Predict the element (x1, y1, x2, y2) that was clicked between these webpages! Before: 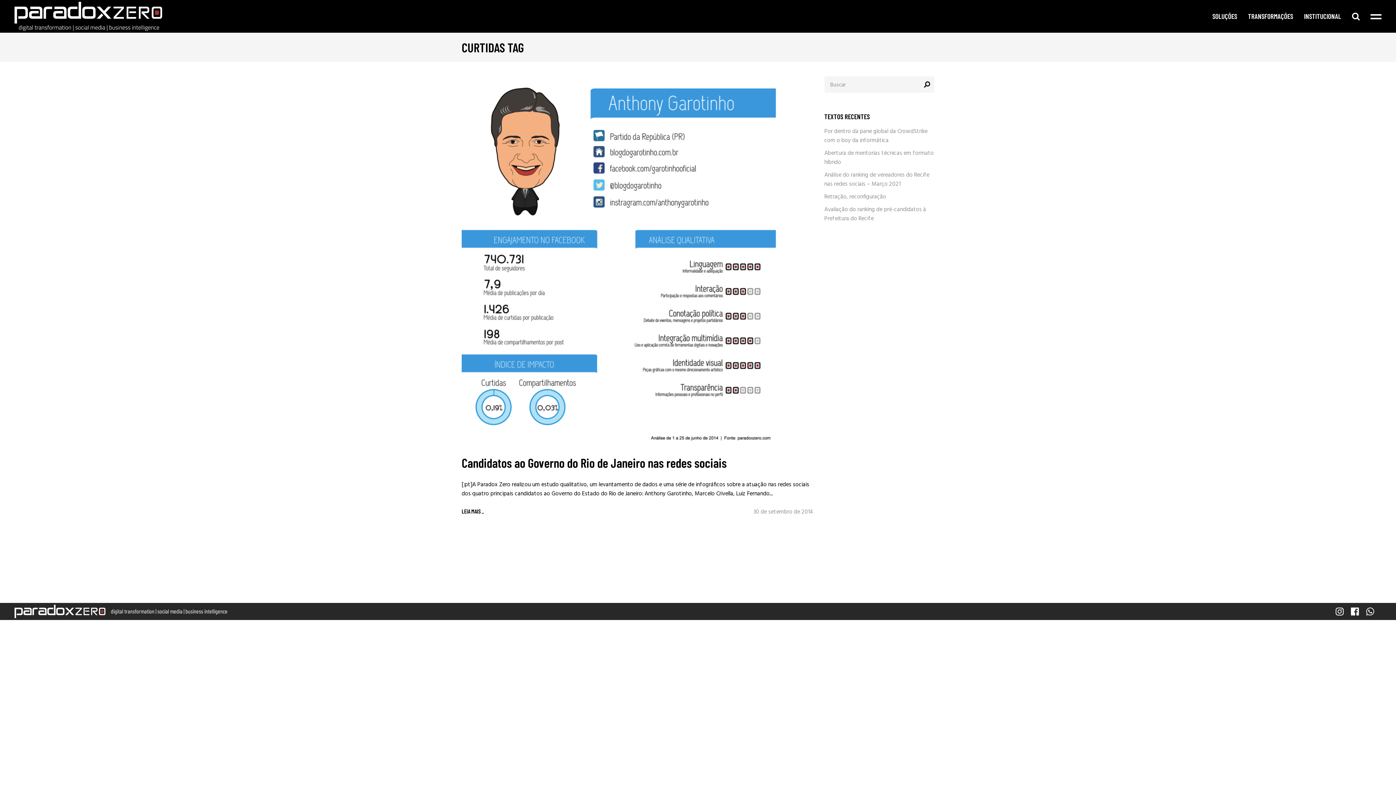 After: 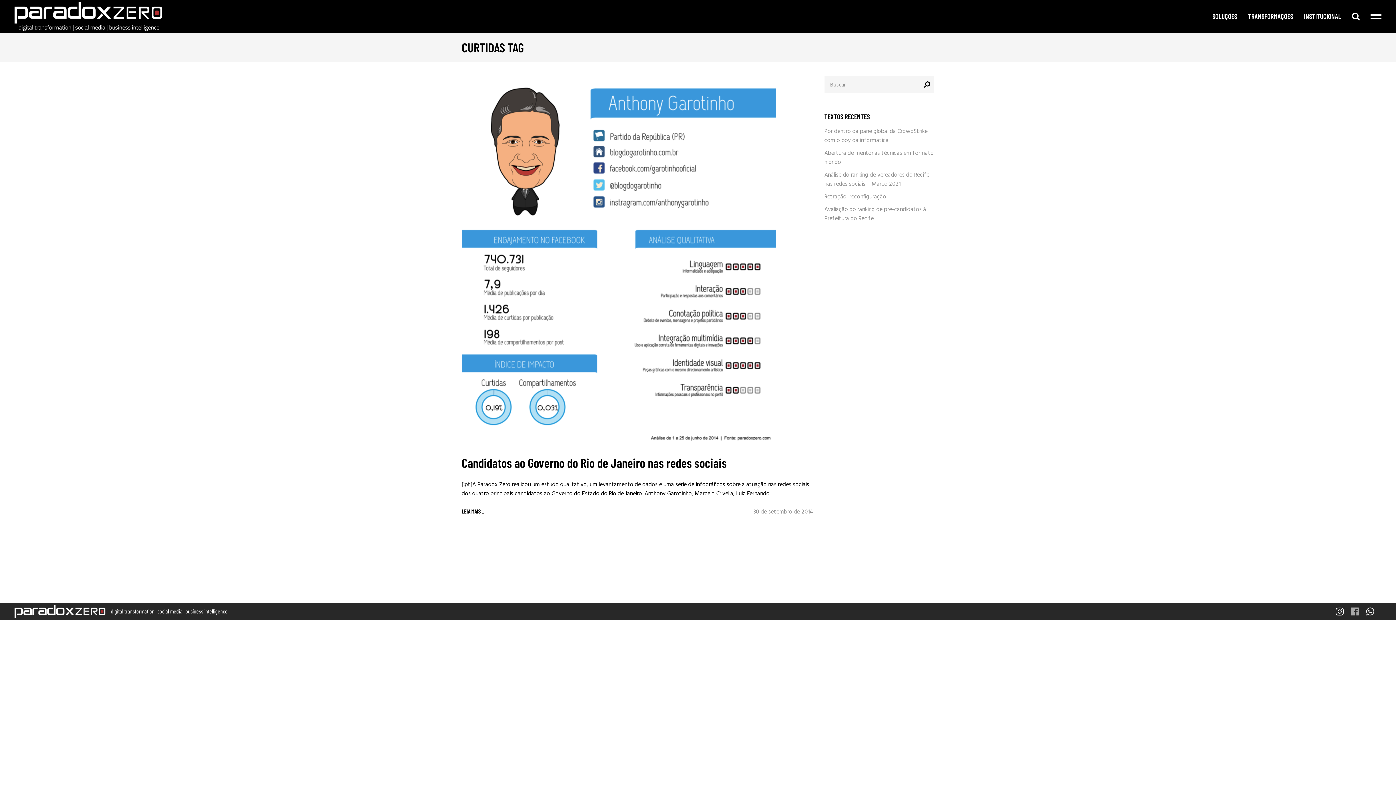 Action: bbox: (1351, 607, 1359, 616)